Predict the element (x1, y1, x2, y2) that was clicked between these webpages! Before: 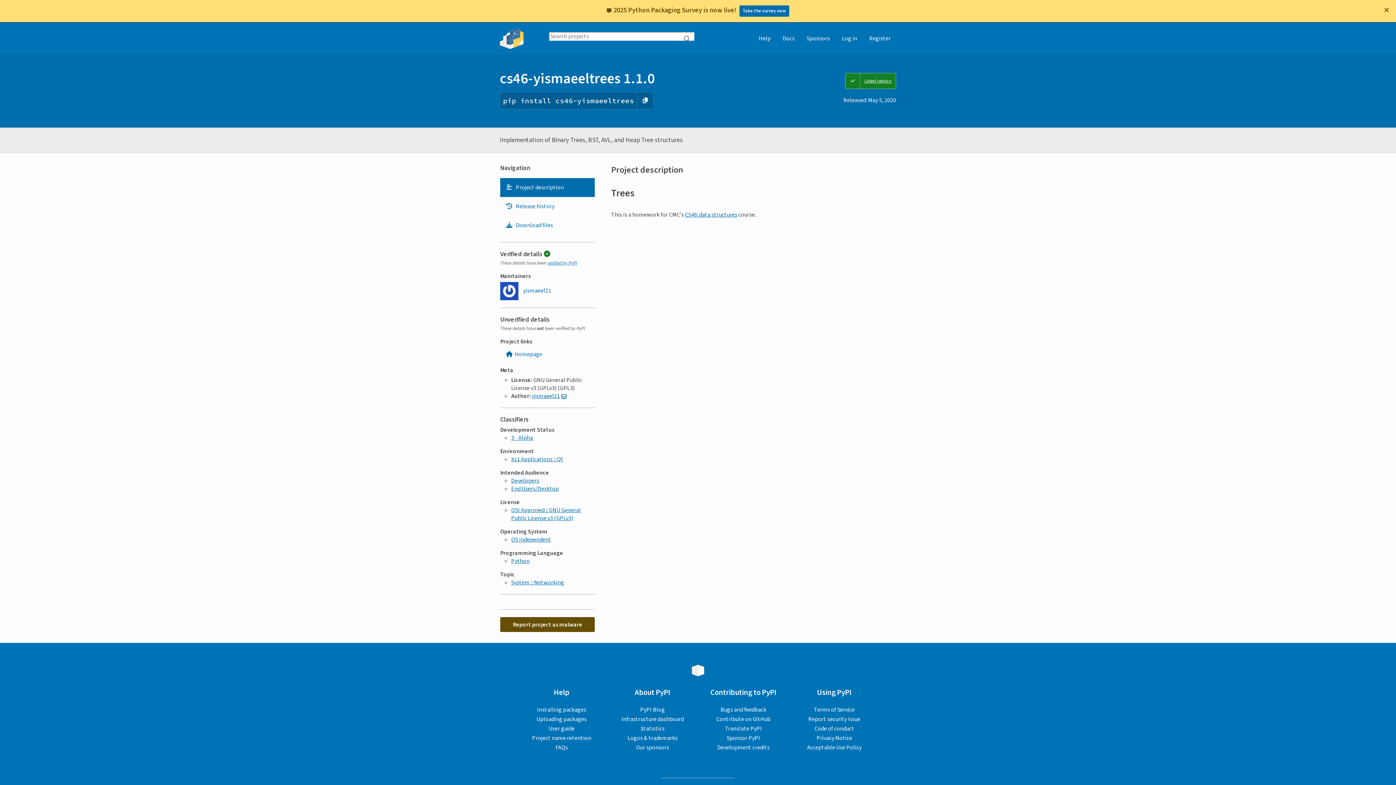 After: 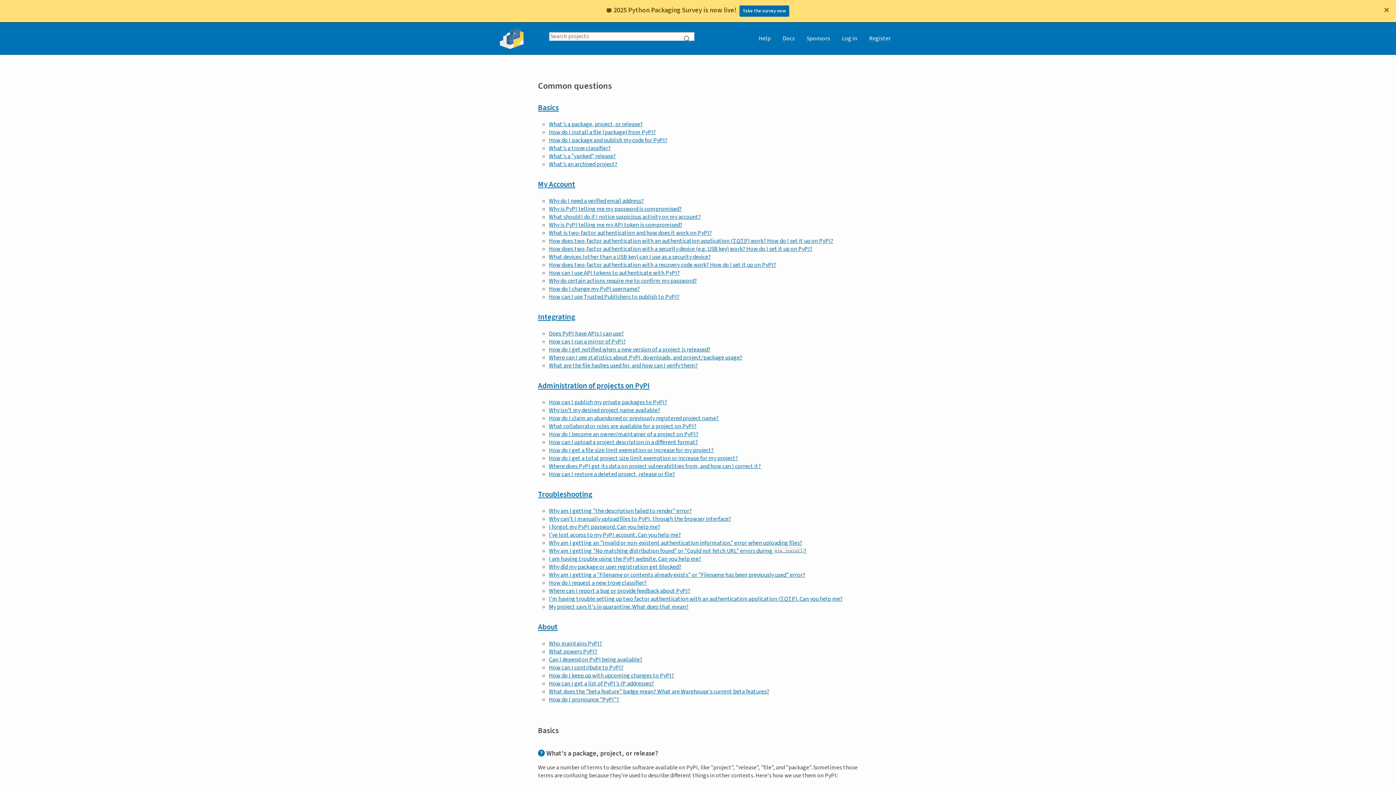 Action: bbox: (753, 22, 776, 54) label: Help